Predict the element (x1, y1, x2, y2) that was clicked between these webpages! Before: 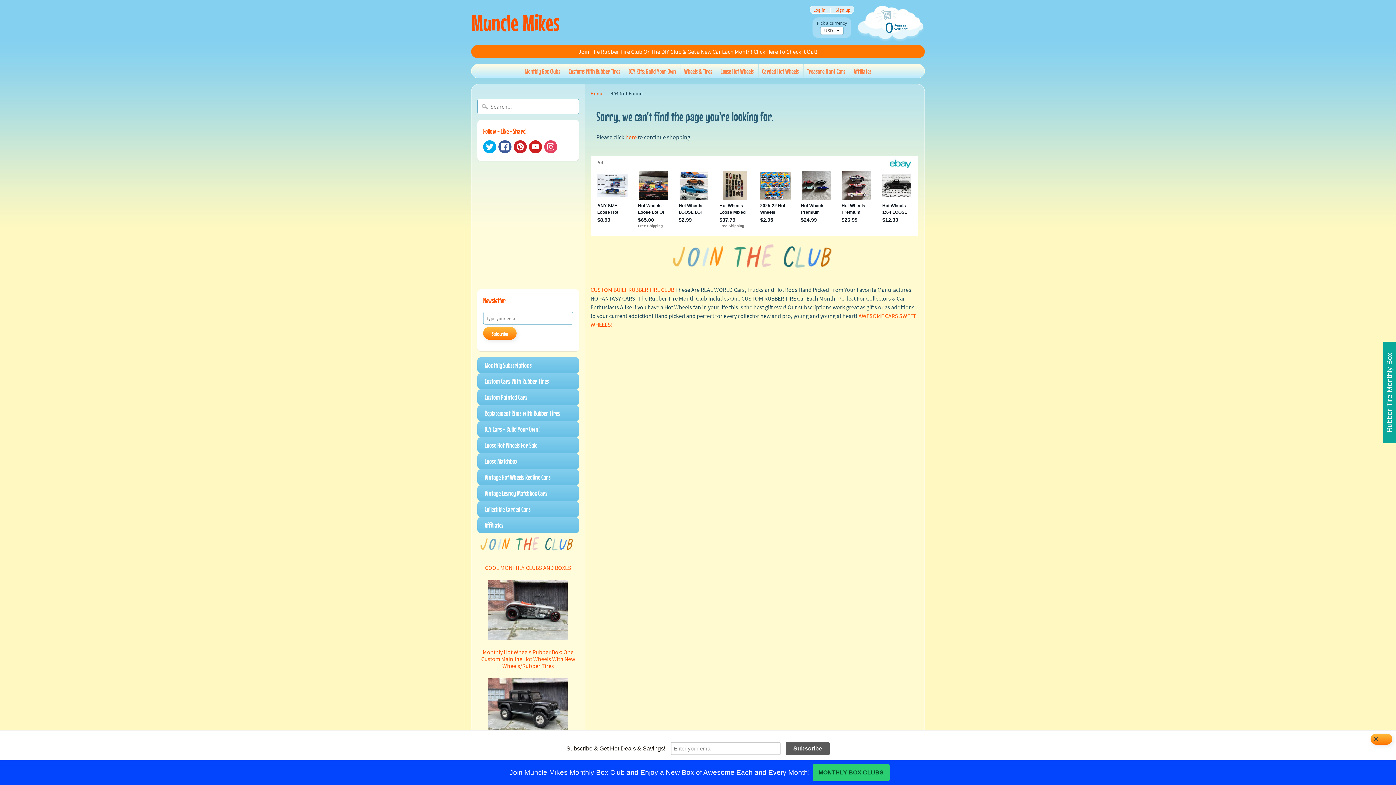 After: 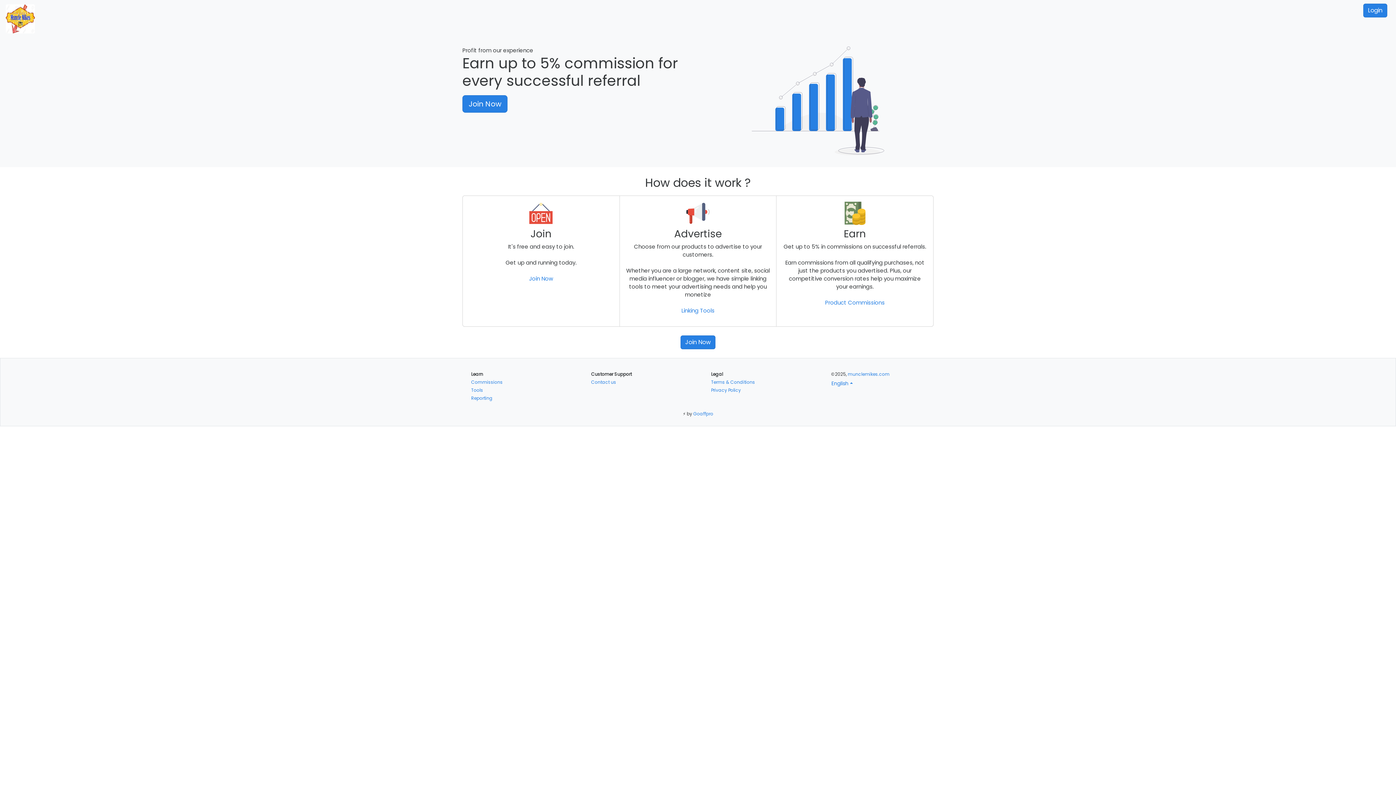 Action: label: Affiliates bbox: (850, 64, 875, 77)